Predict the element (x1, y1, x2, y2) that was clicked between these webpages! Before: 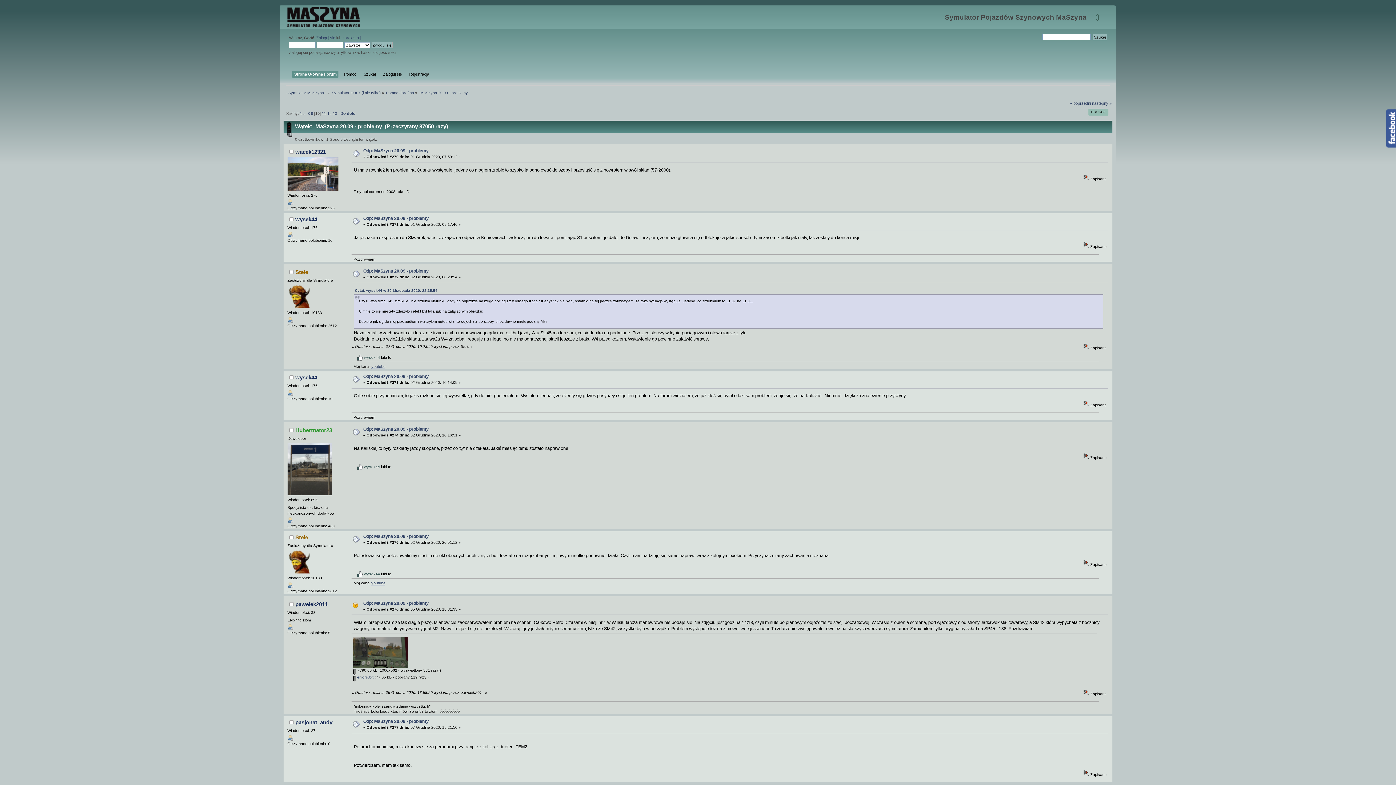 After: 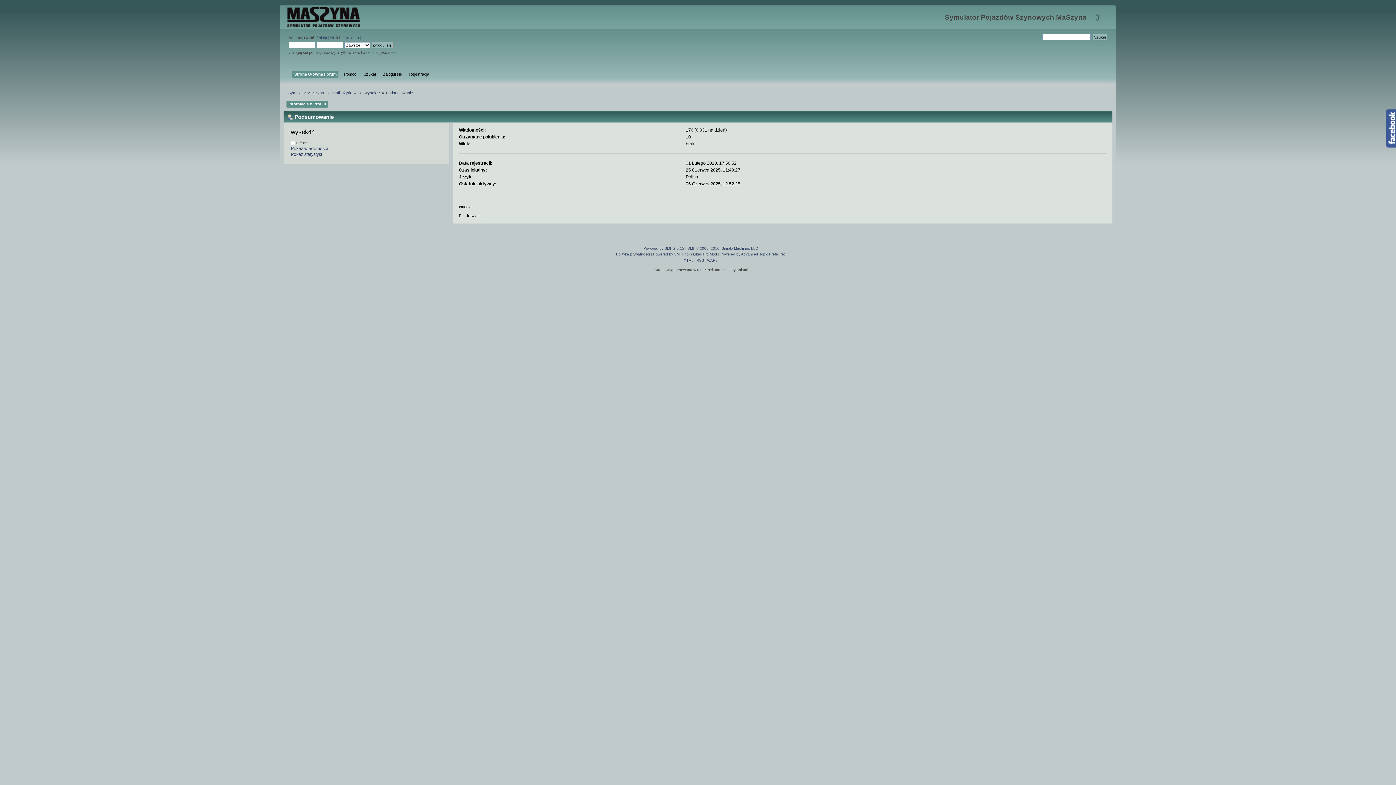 Action: bbox: (295, 216, 317, 222) label: wysek44